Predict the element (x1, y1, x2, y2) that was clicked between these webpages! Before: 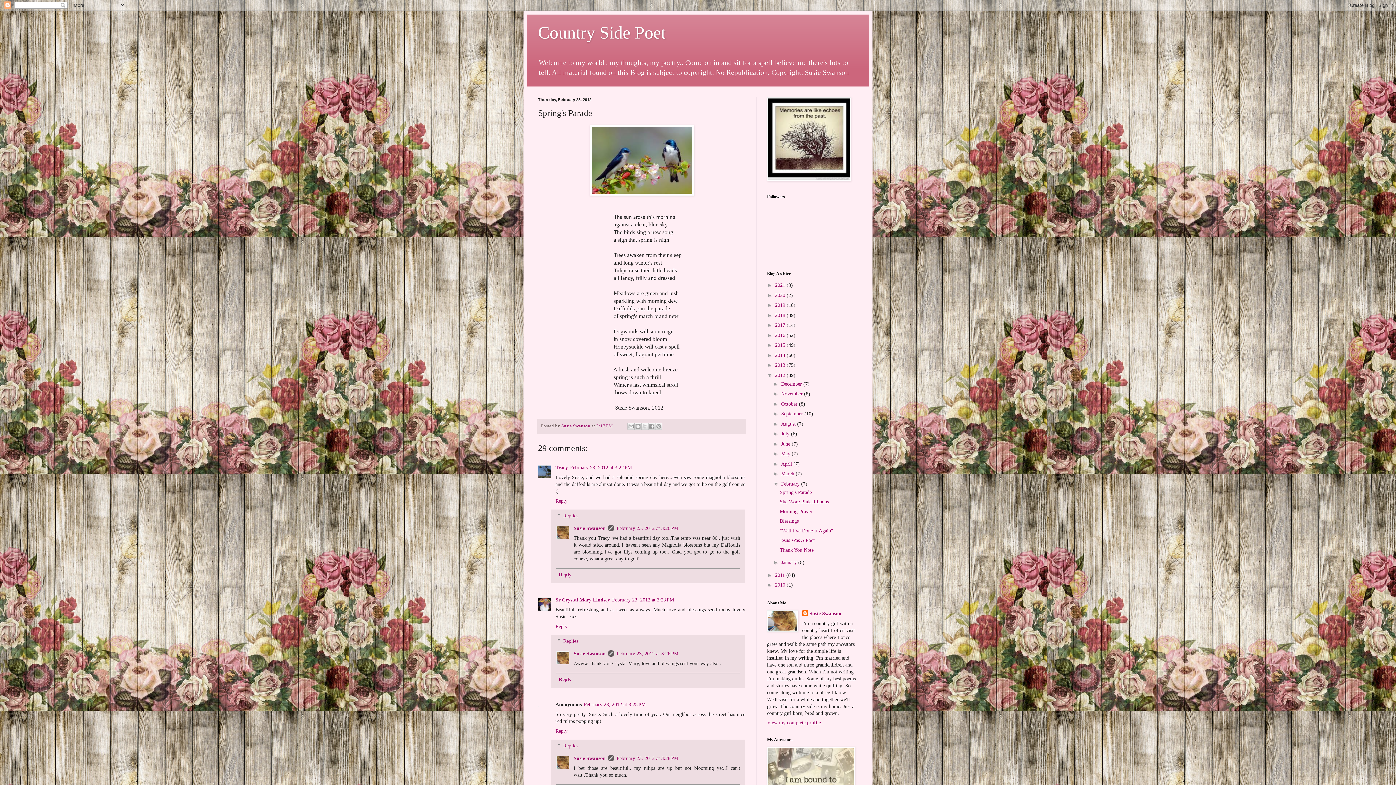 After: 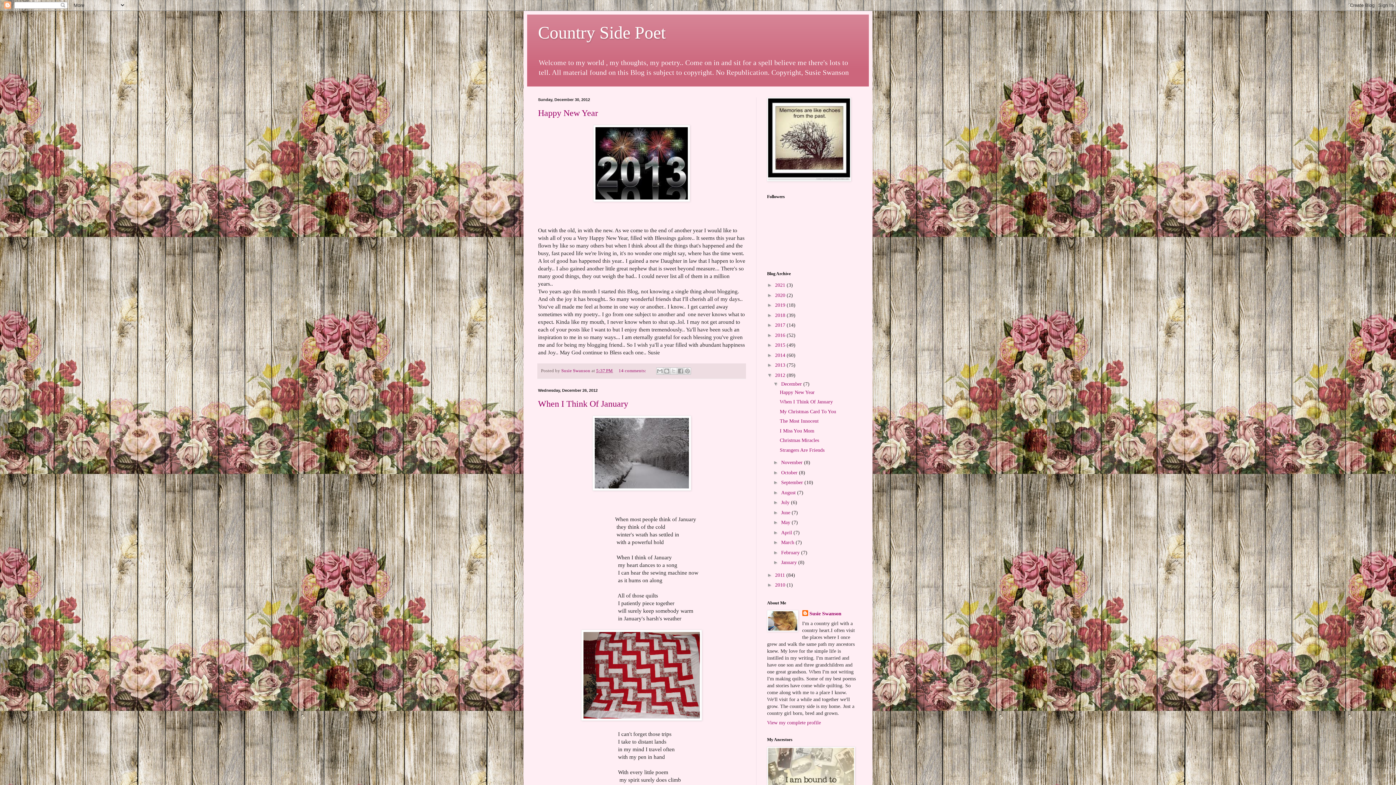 Action: label: 2012  bbox: (775, 372, 786, 378)